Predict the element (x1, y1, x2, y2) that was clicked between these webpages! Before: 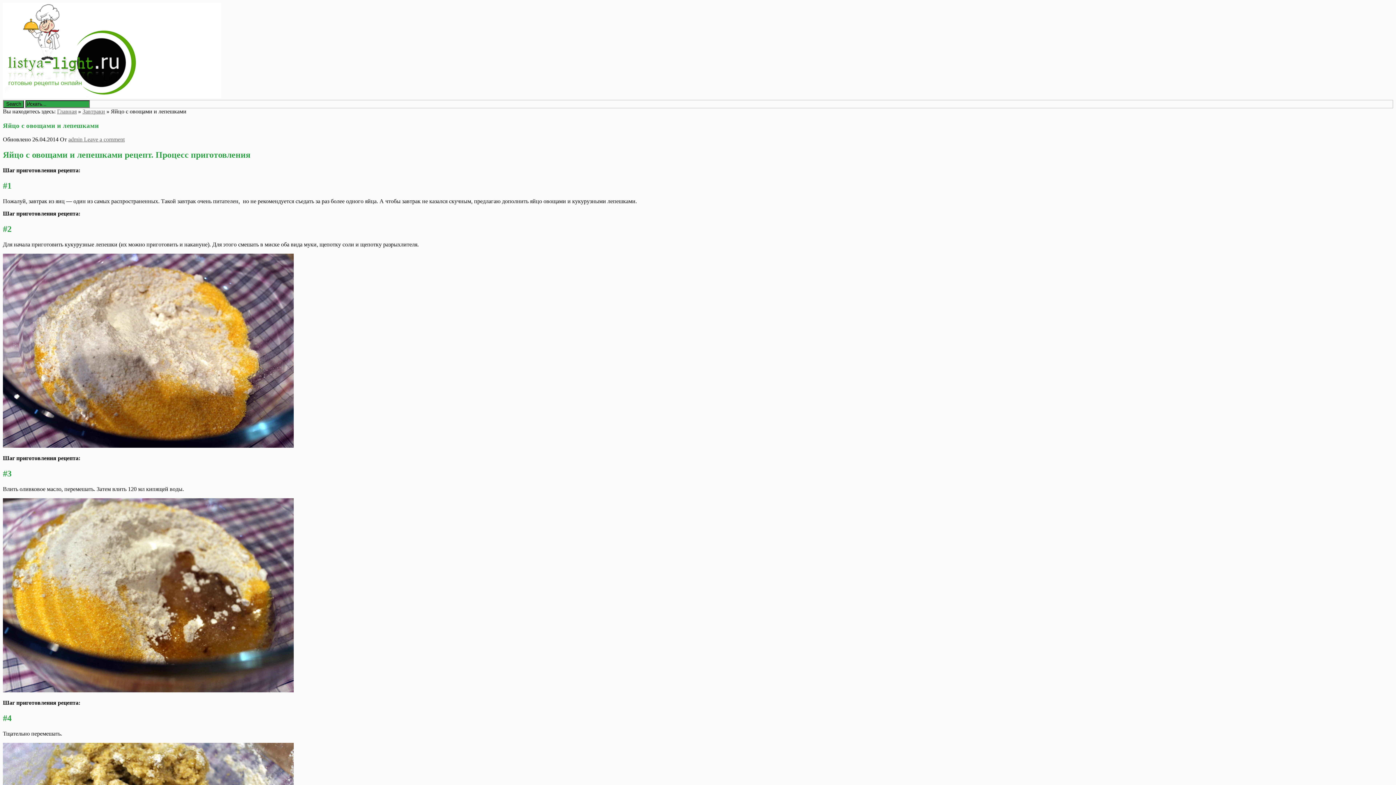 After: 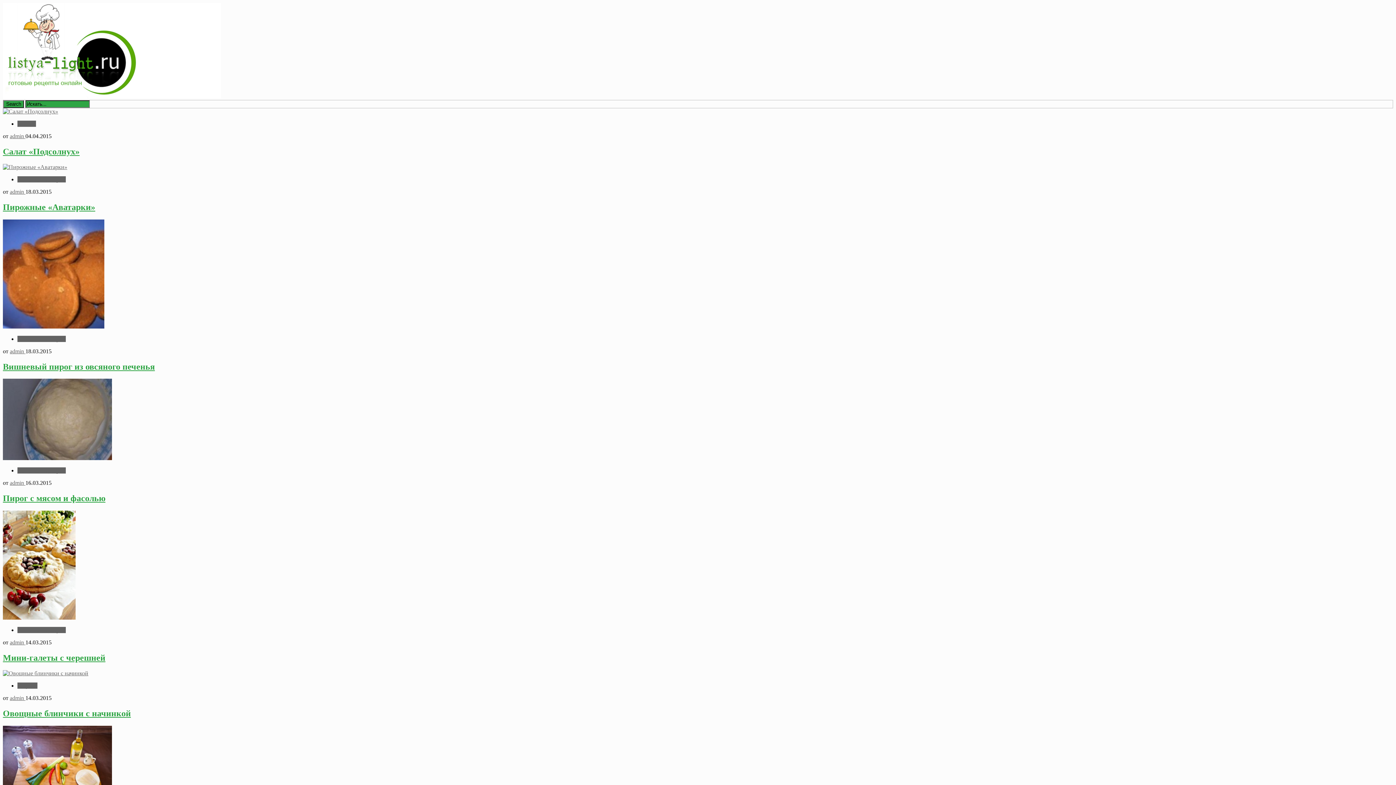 Action: bbox: (2, 93, 221, 99)